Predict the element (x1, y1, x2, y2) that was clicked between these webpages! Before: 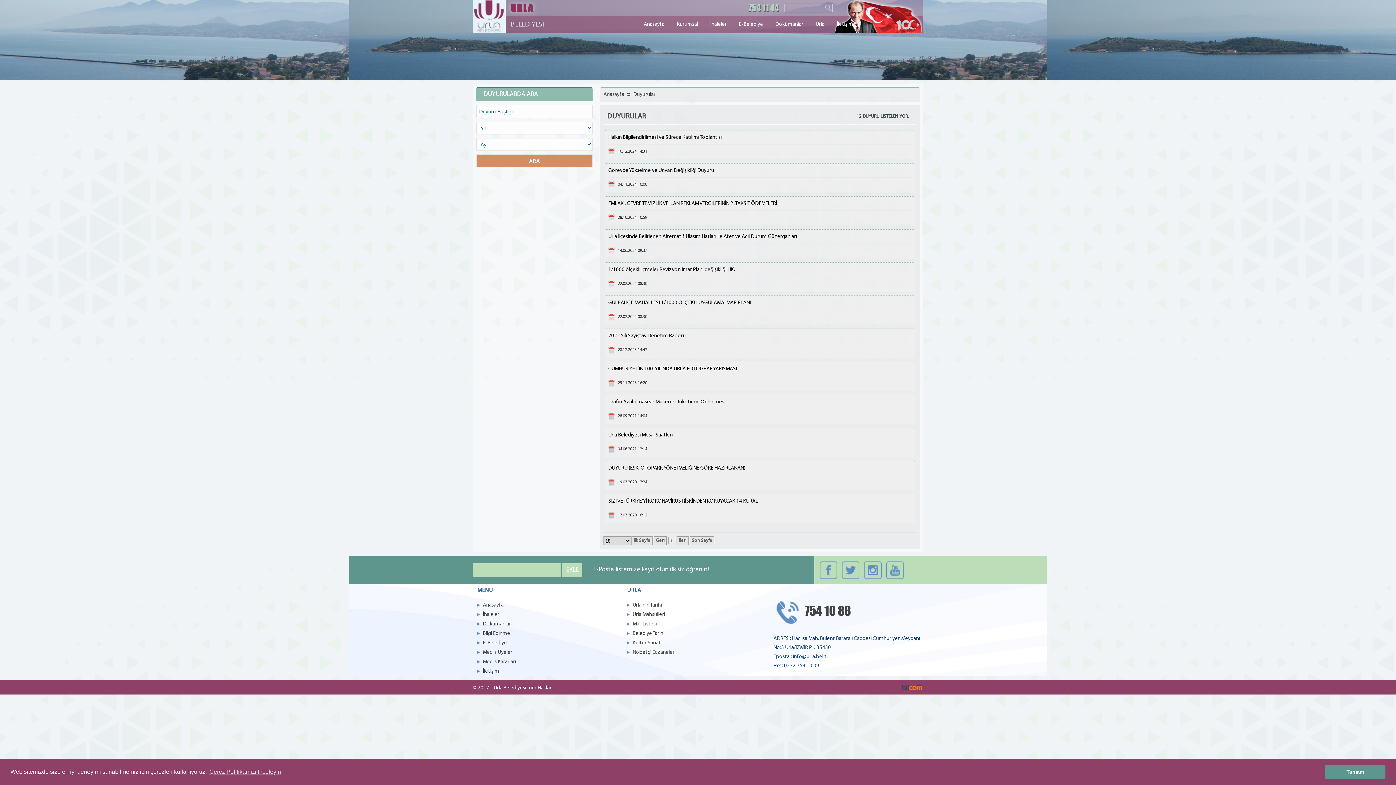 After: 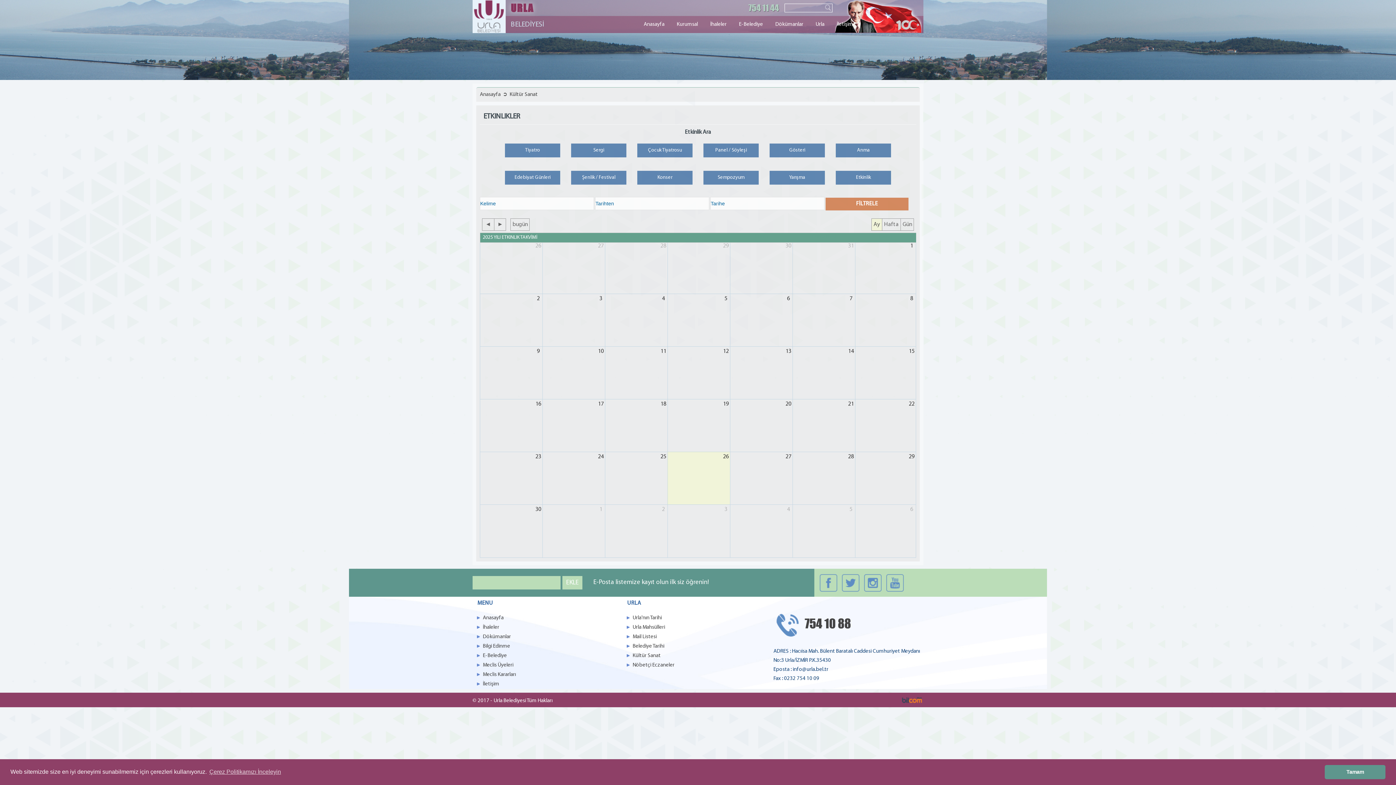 Action: label: Kültür Sanat bbox: (625, 640, 660, 647)